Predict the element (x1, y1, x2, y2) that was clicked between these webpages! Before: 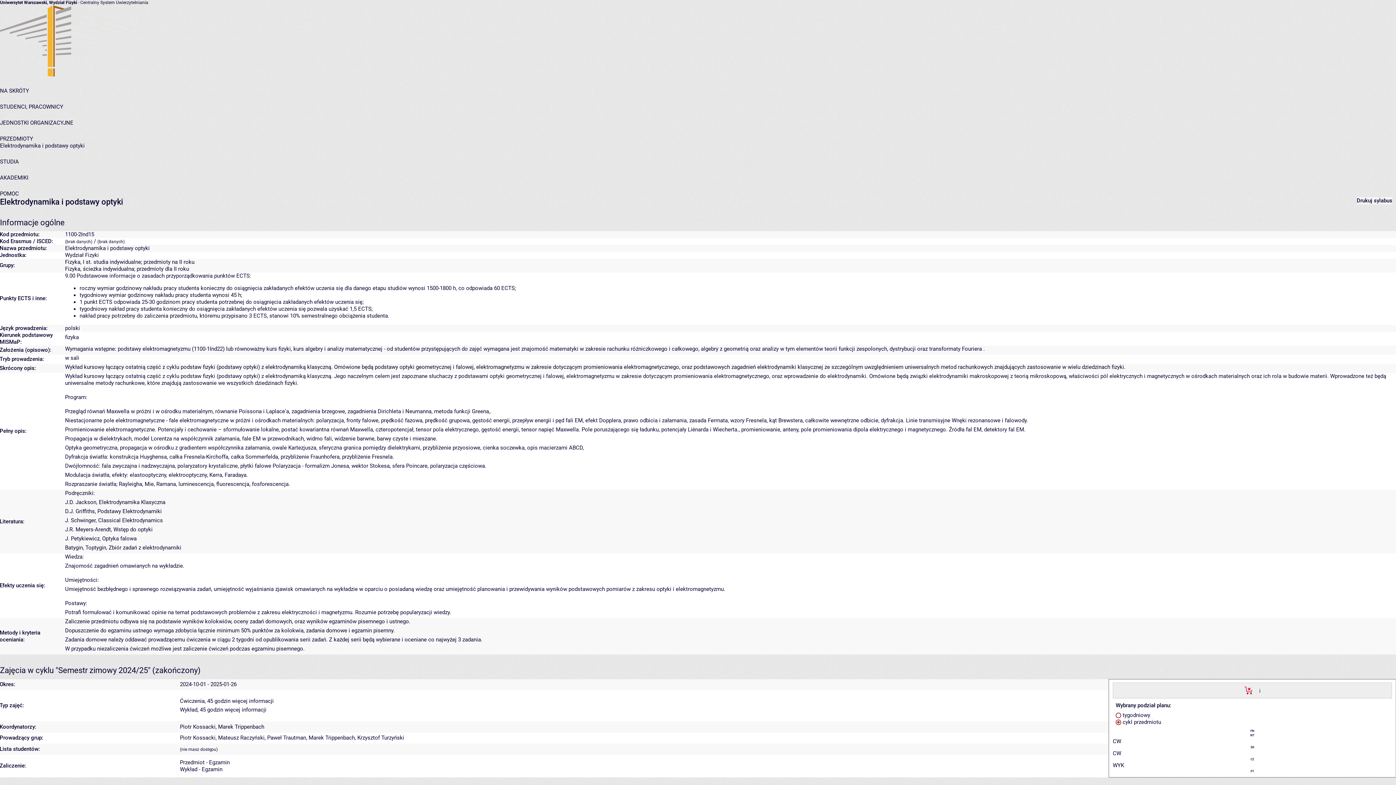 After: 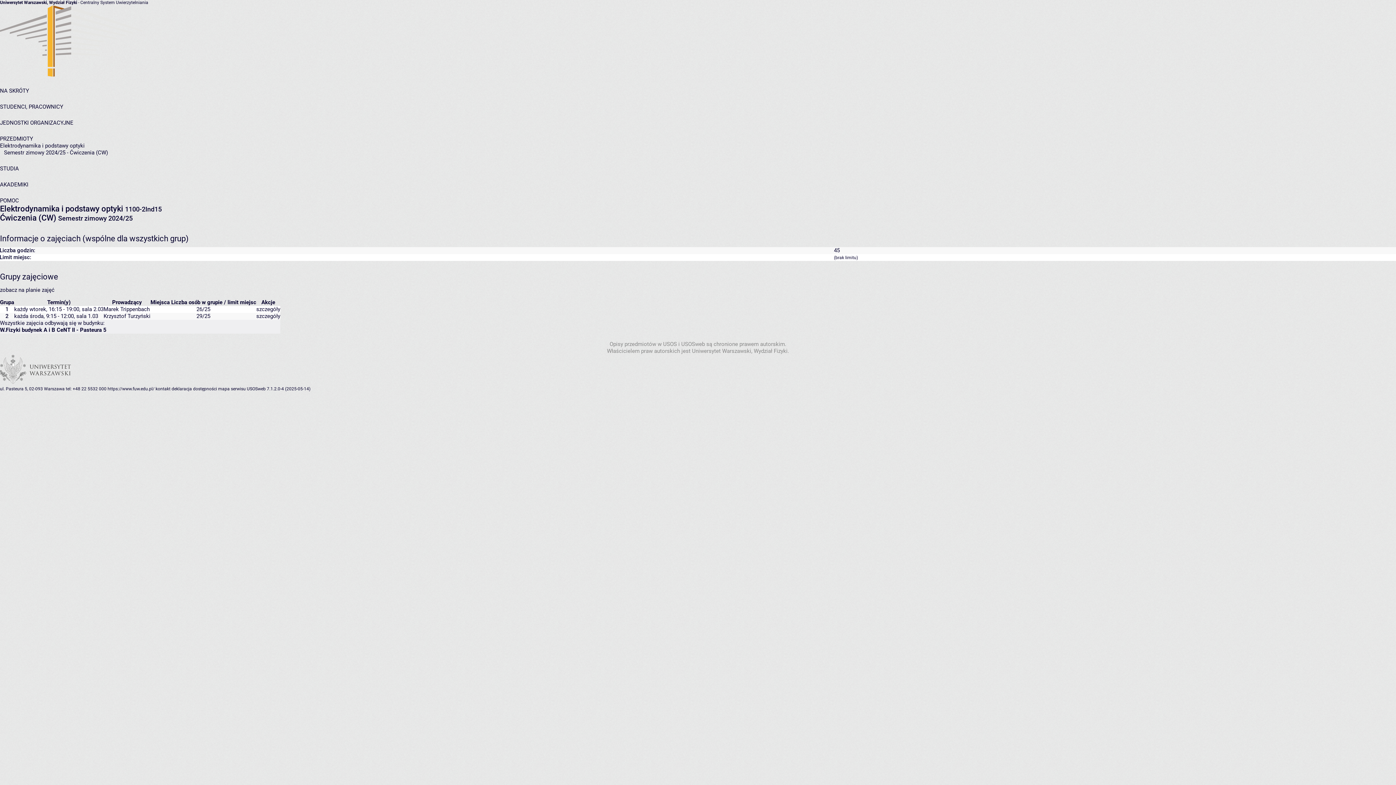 Action: bbox: (232, 698, 273, 704) label: więcej informacji